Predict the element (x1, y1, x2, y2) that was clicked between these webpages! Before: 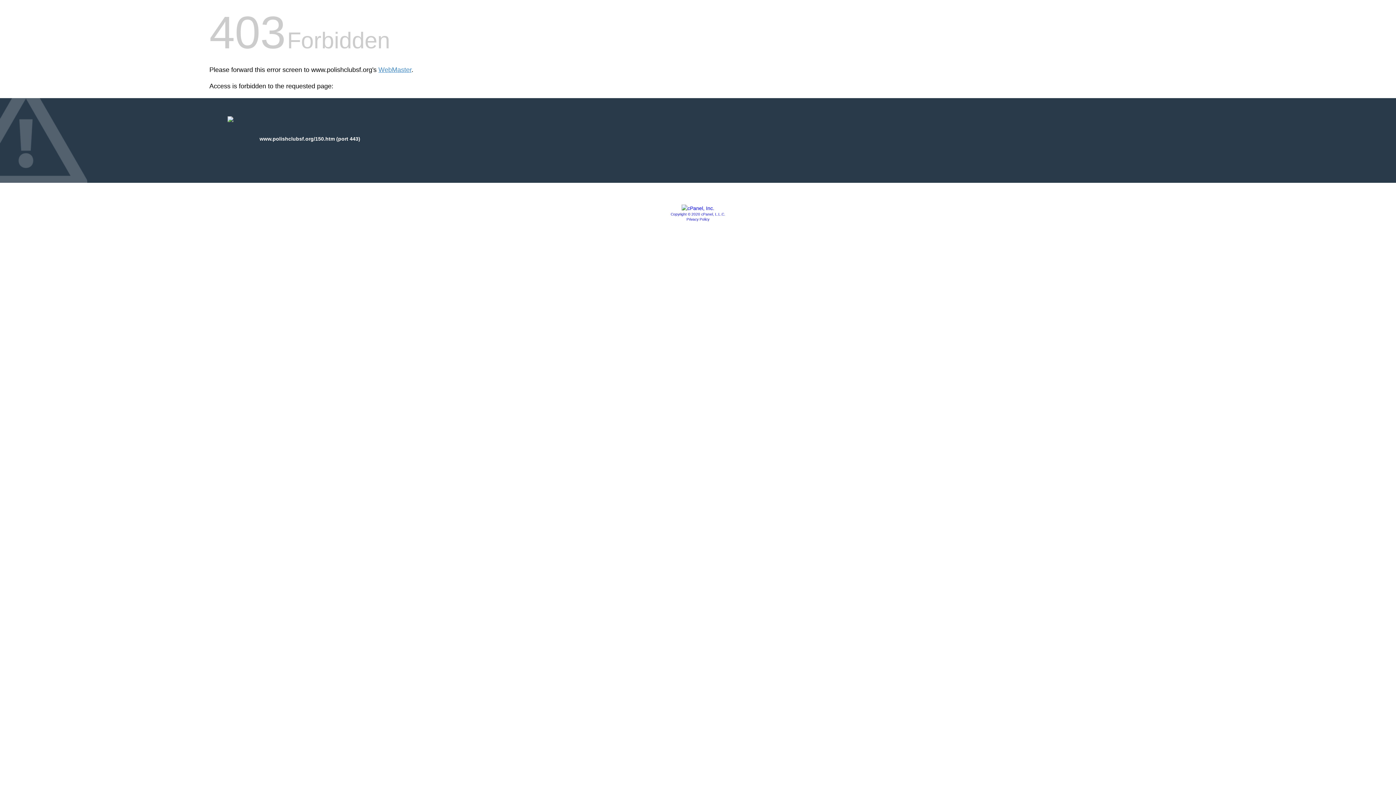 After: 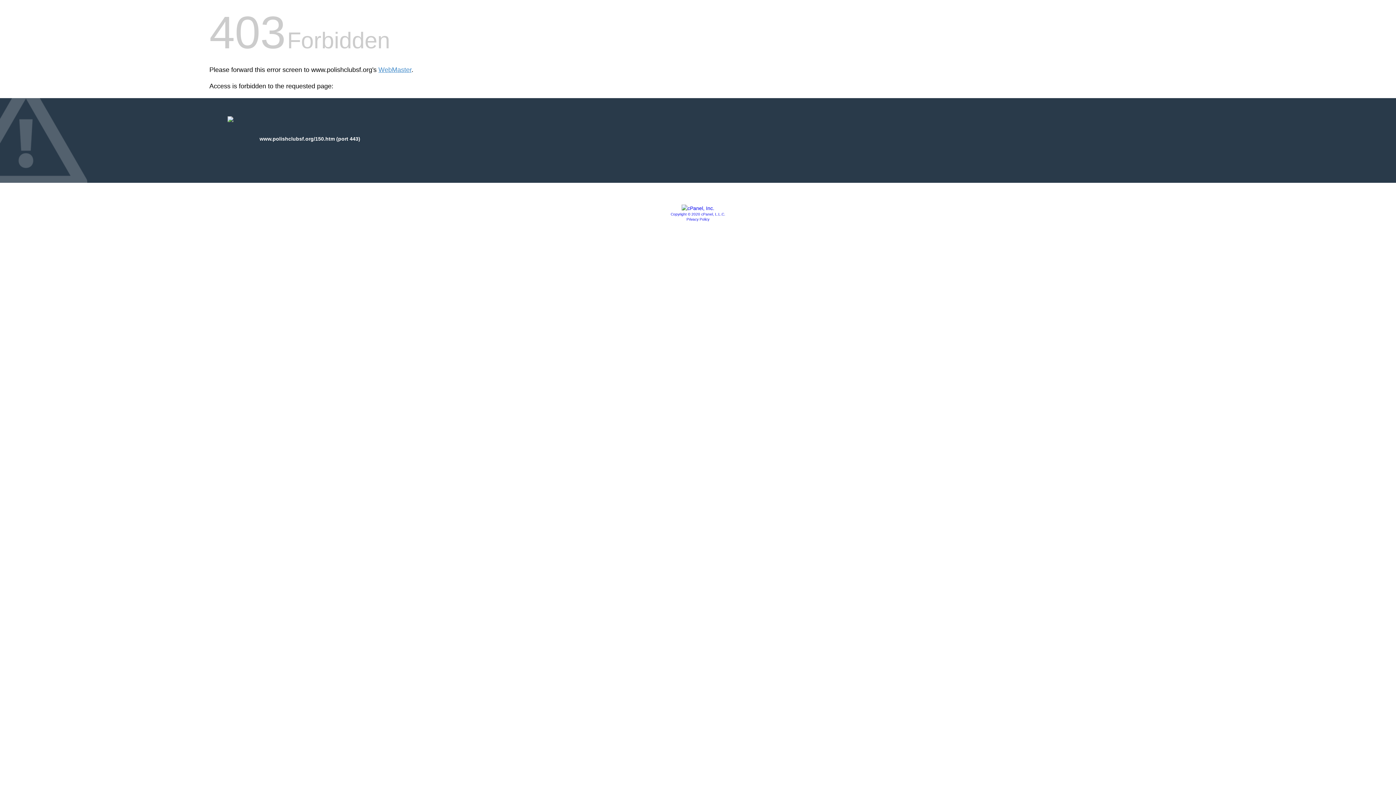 Action: bbox: (681, 205, 714, 211)